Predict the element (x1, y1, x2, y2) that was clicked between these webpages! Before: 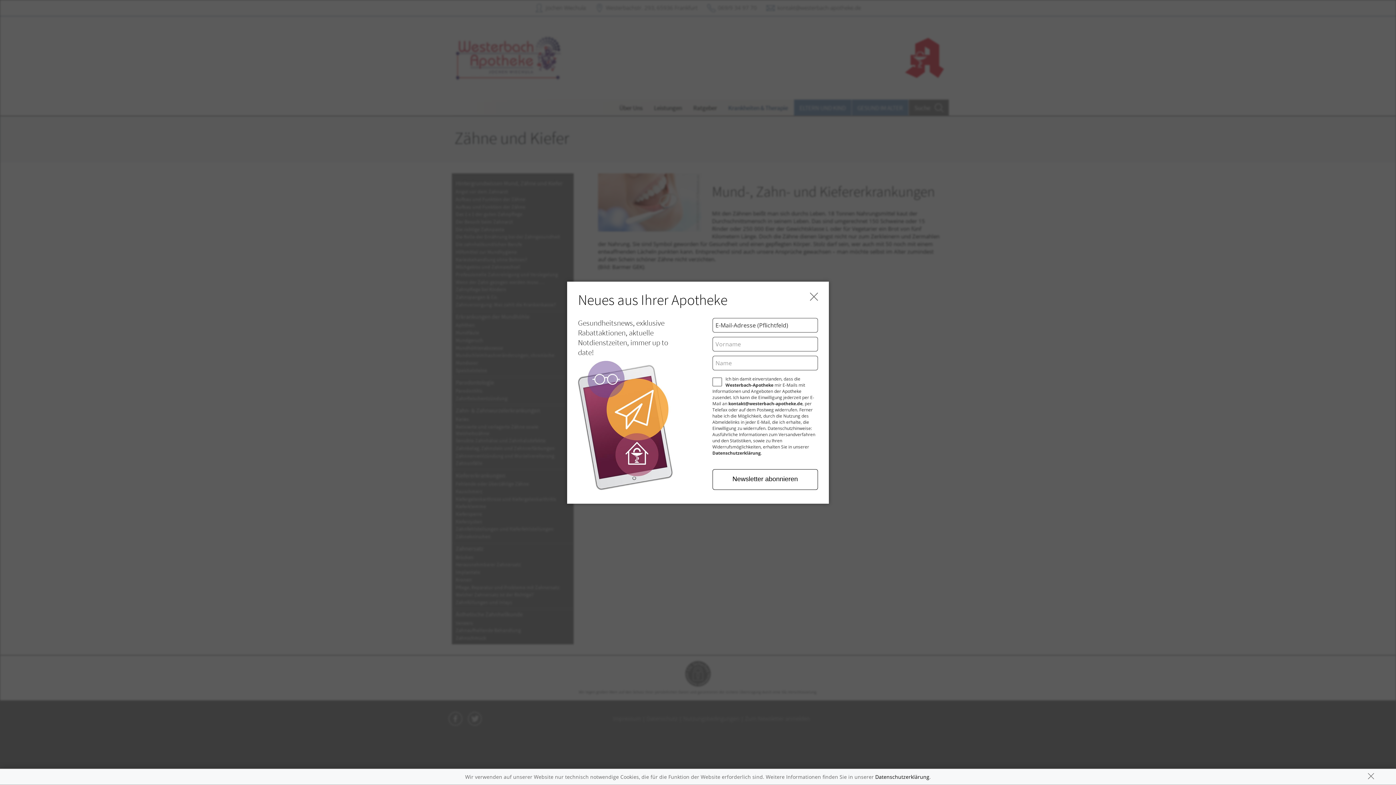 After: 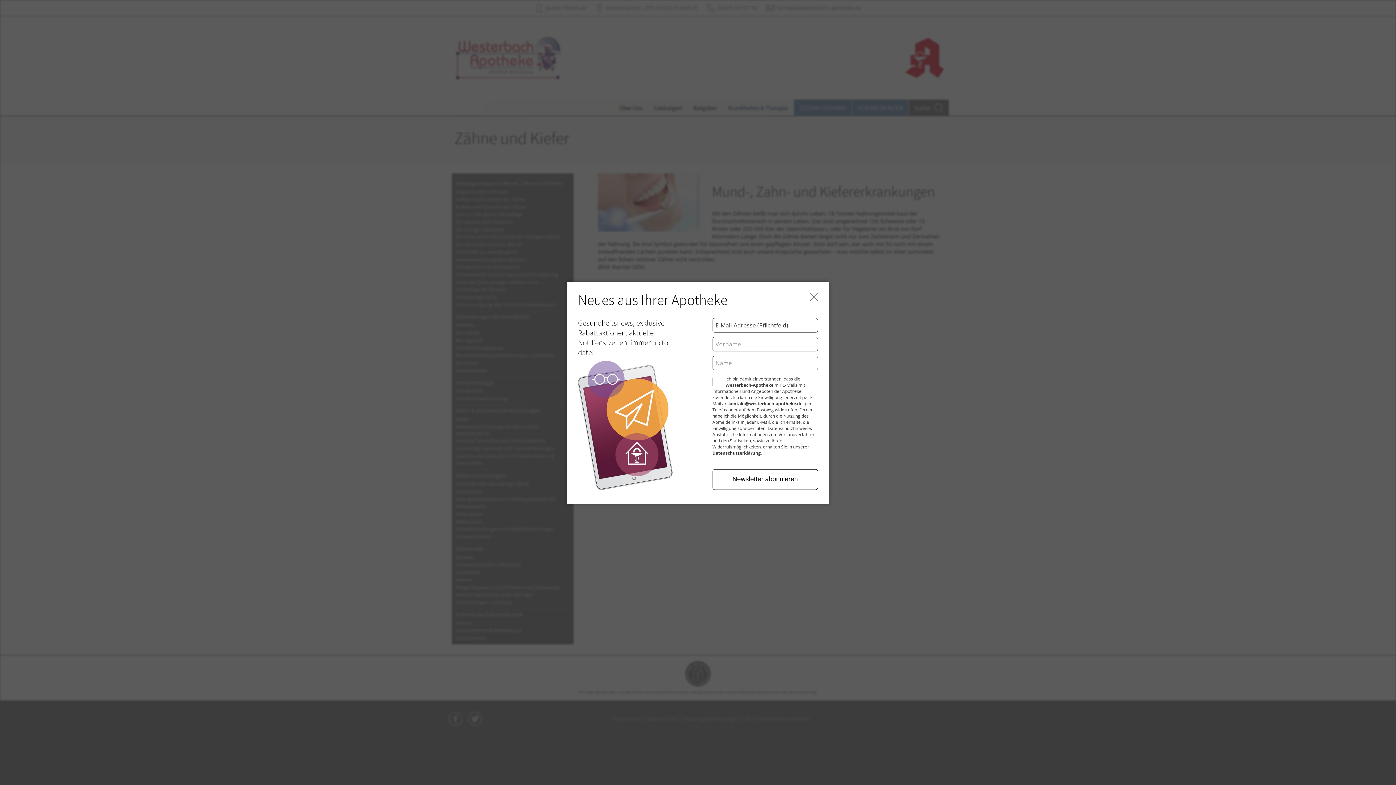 Action: bbox: (1366, 772, 1376, 782)